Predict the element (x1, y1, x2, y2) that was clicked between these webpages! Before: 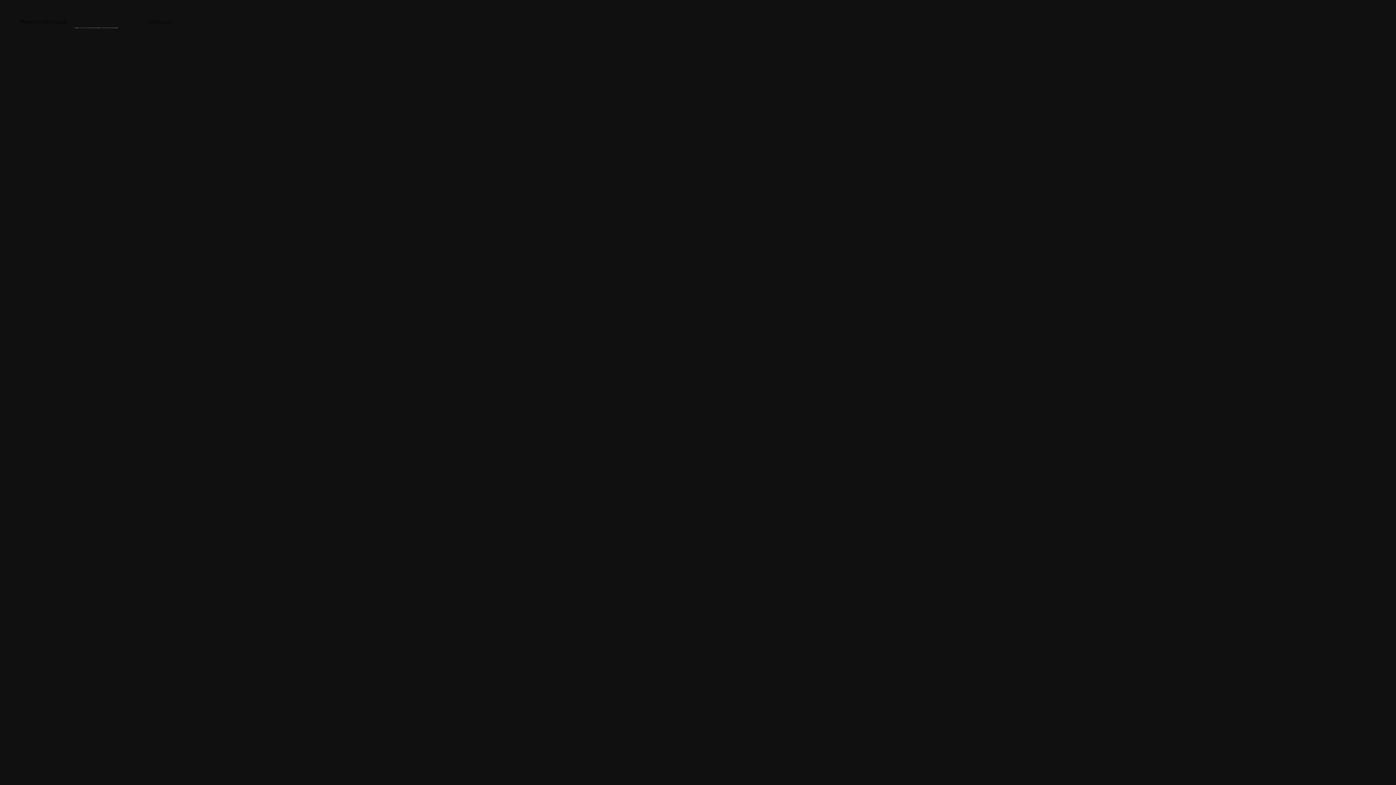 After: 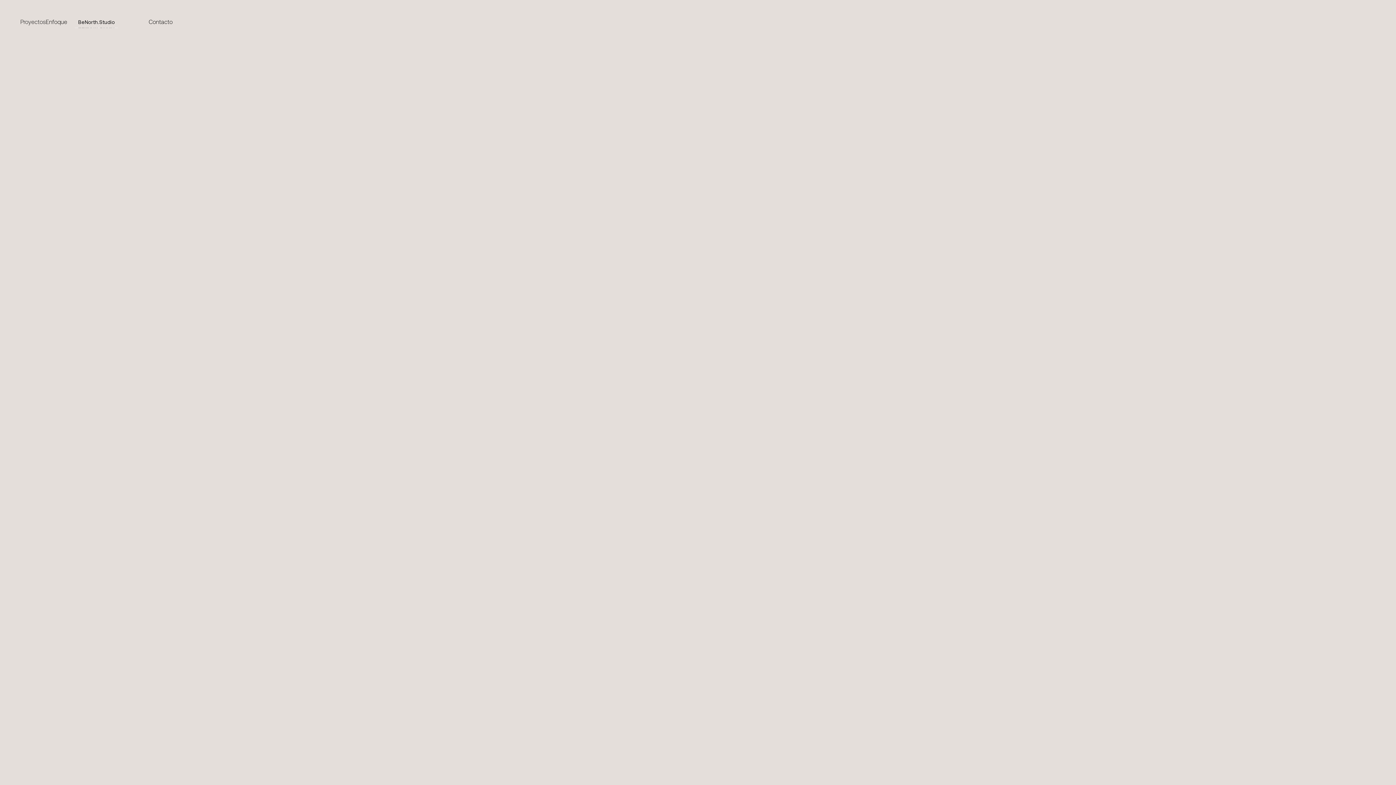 Action: bbox: (20, 8, 45, 34) label: Proyectos